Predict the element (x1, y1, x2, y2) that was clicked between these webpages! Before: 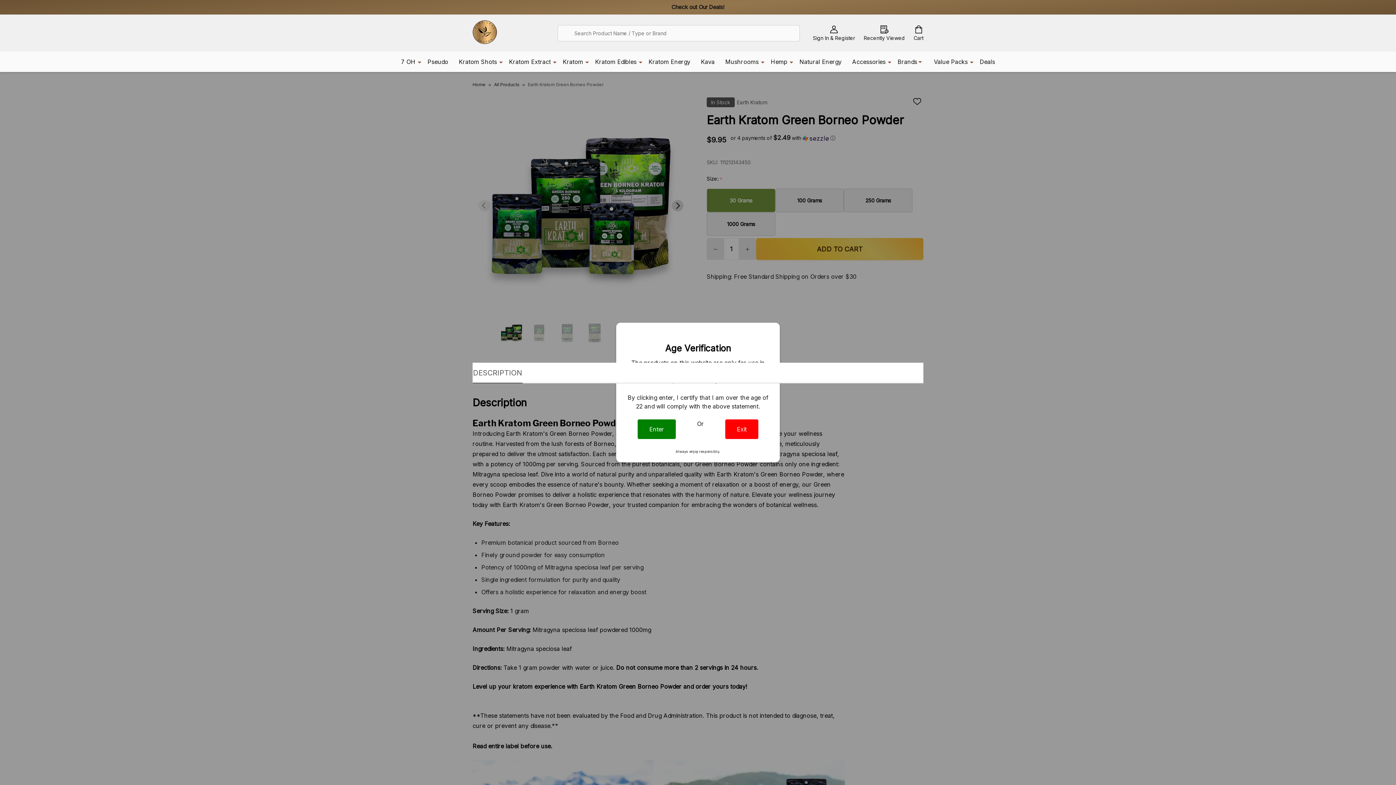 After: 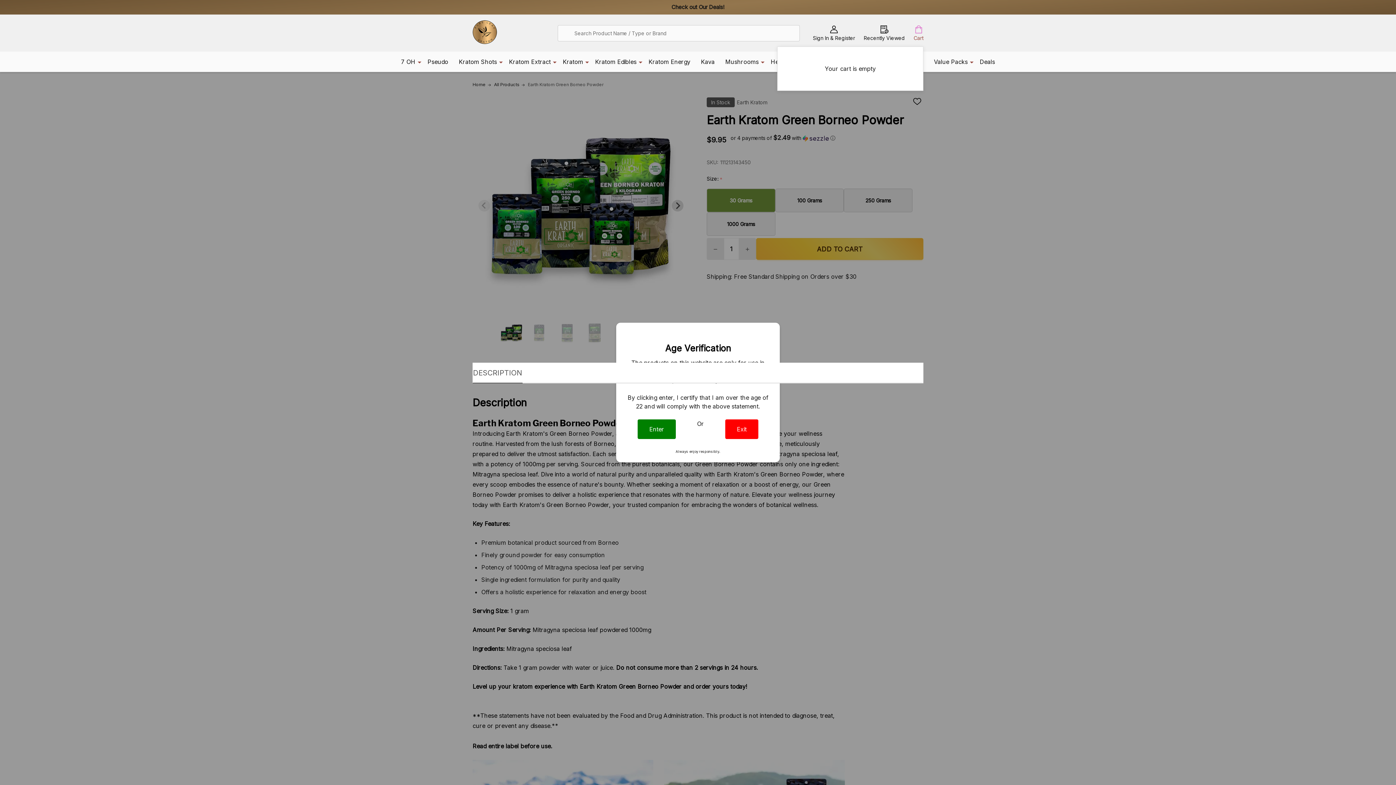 Action: bbox: (913, 25, 923, 40) label: Cart